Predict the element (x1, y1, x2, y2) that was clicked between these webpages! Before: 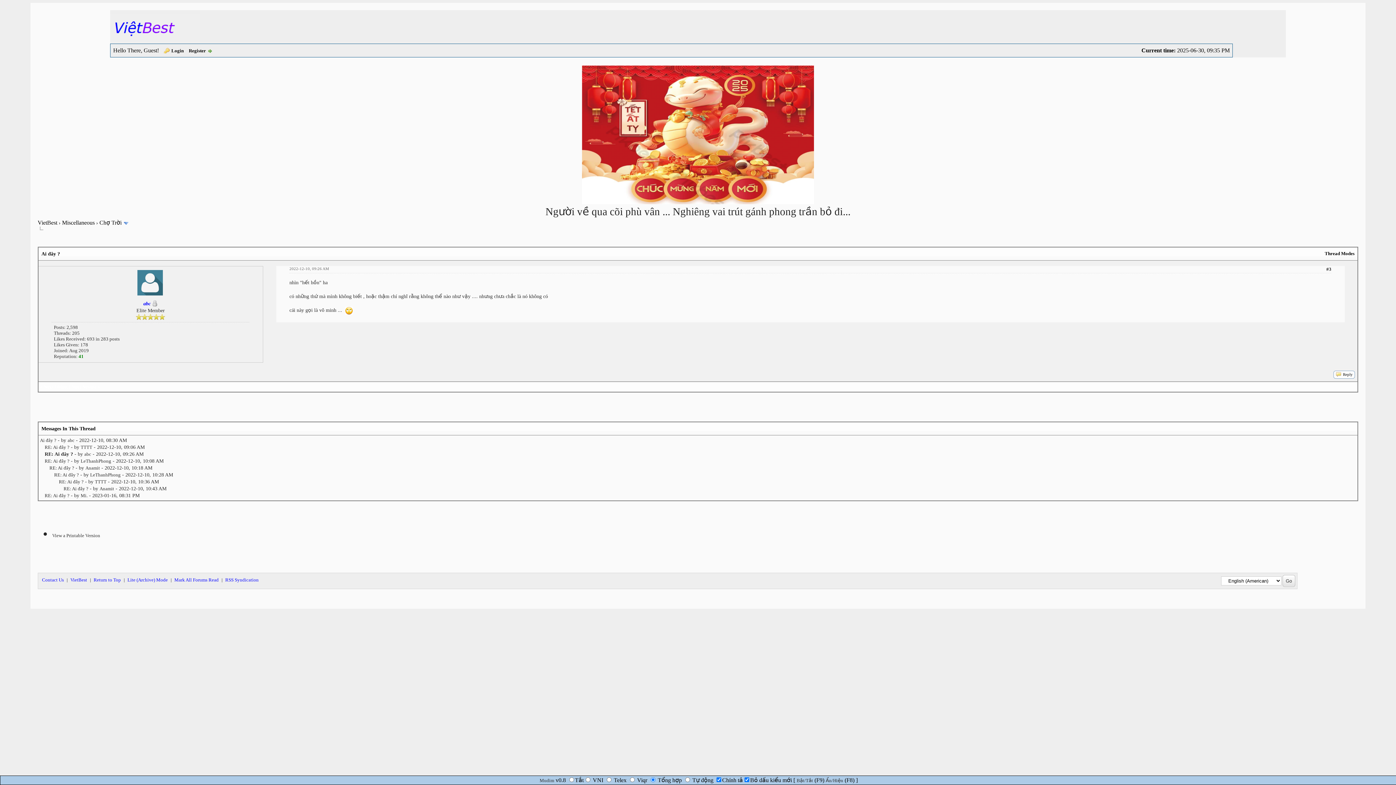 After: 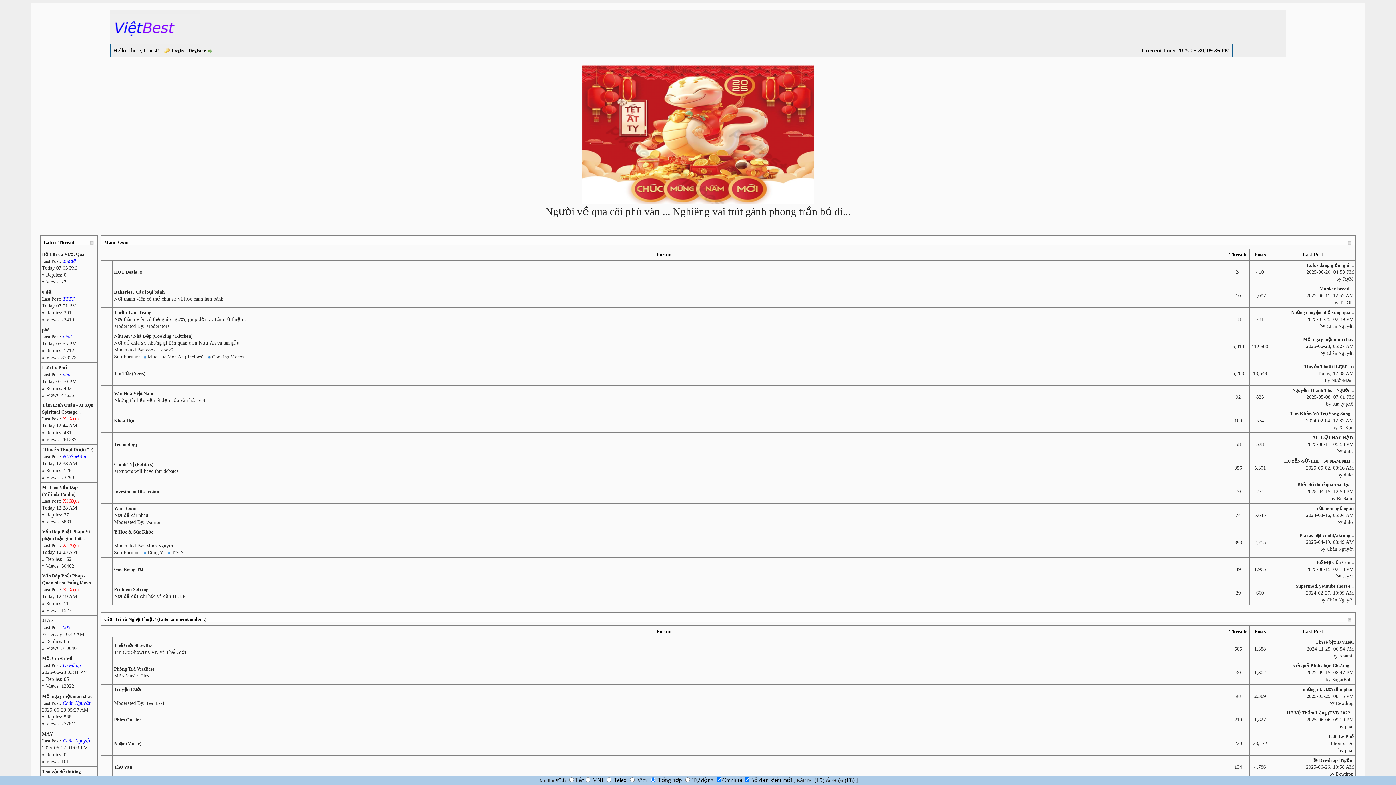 Action: bbox: (110, 39, 200, 44)